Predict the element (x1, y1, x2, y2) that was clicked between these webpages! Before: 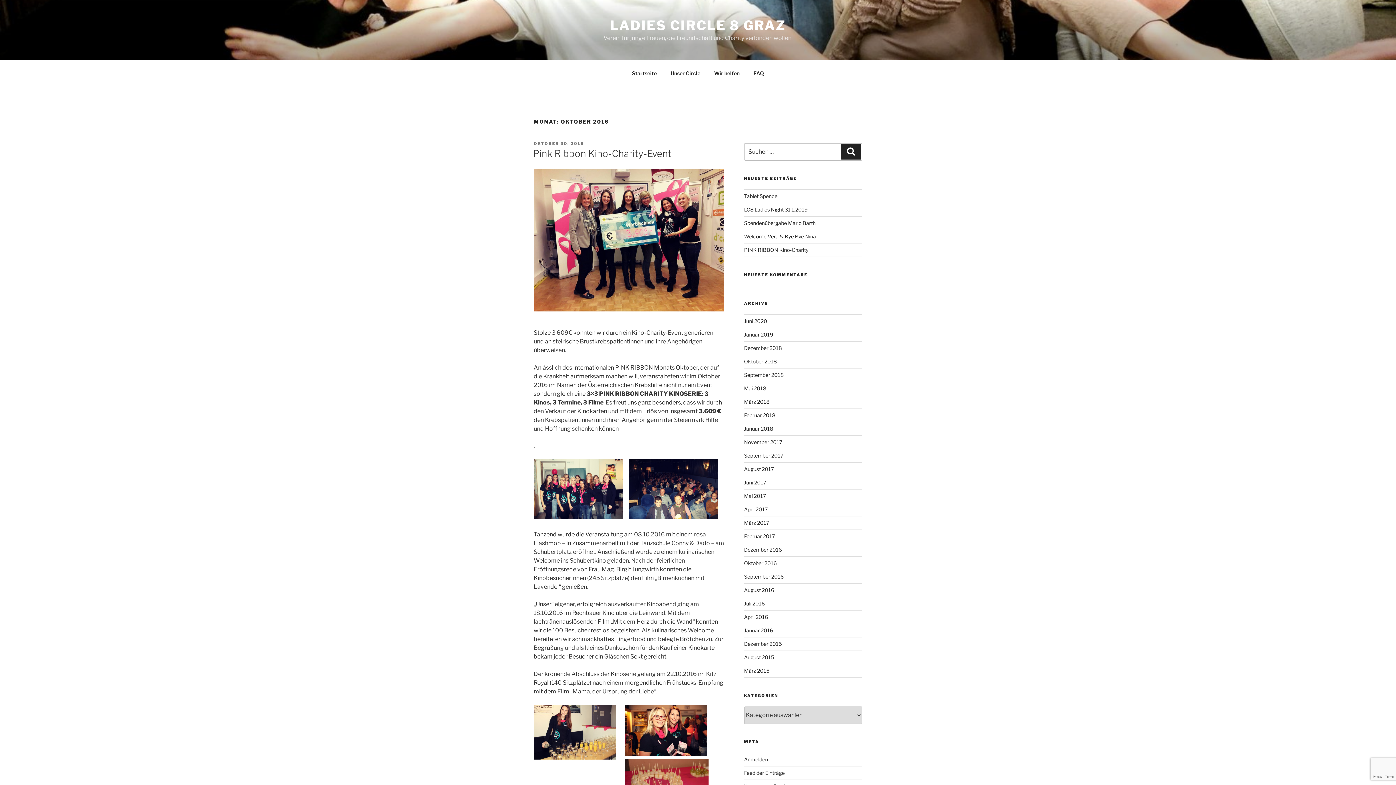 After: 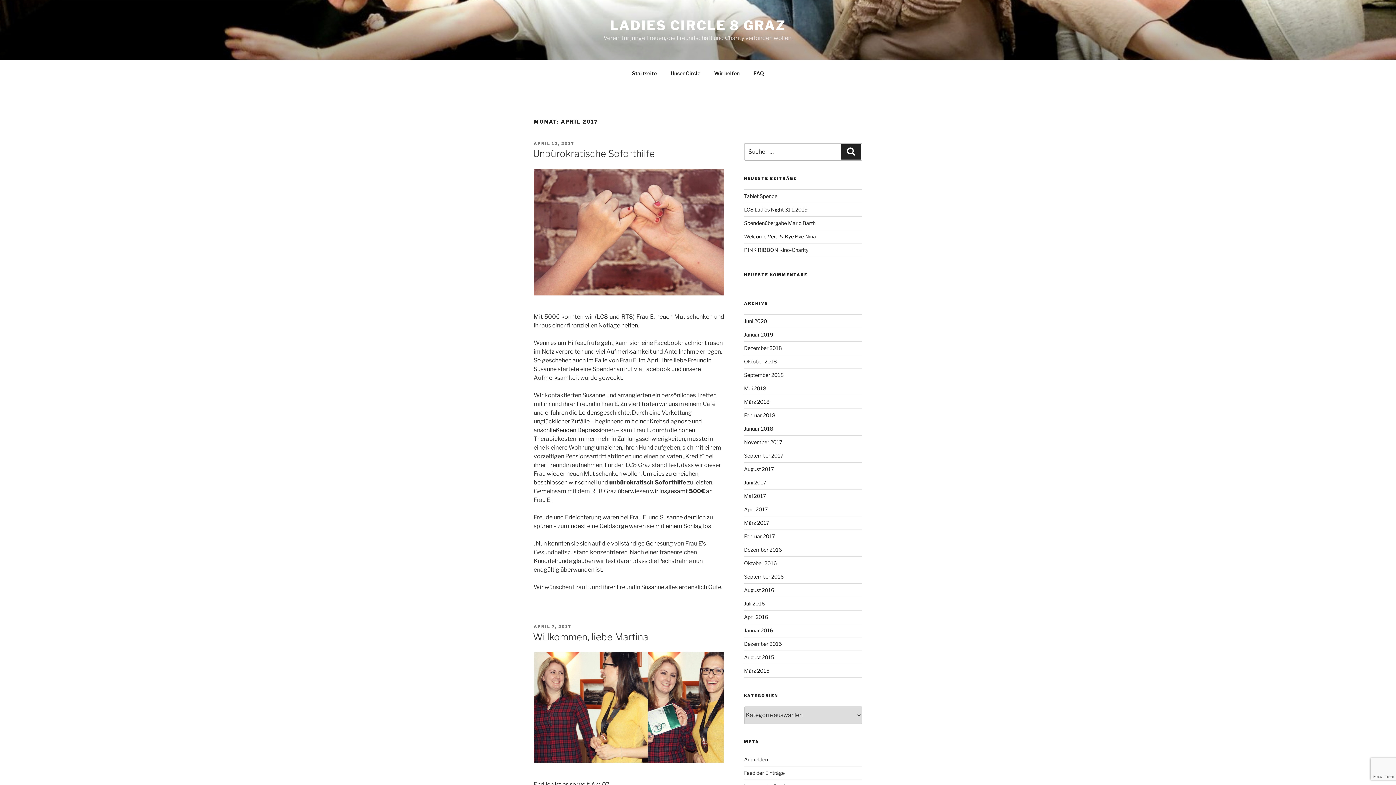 Action: bbox: (744, 506, 767, 512) label: April 2017